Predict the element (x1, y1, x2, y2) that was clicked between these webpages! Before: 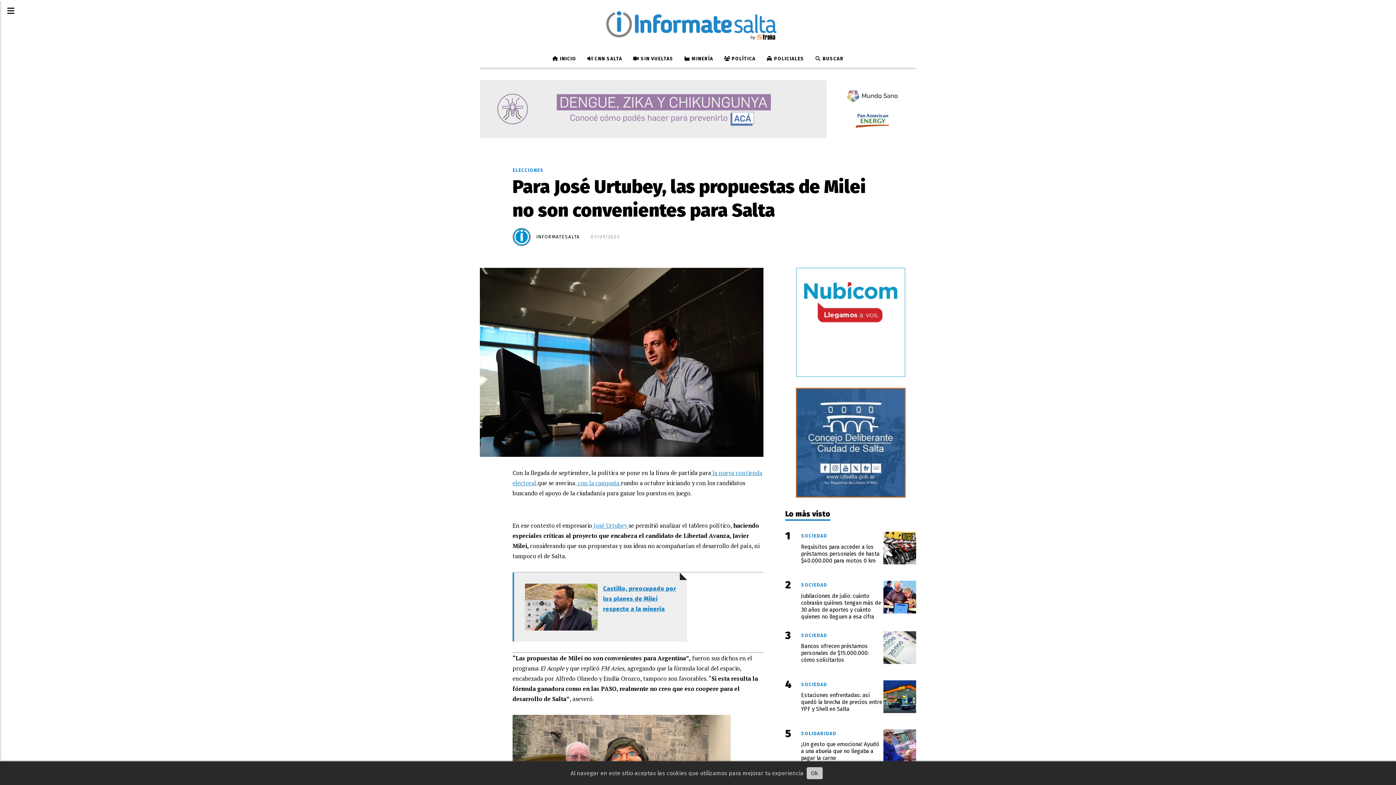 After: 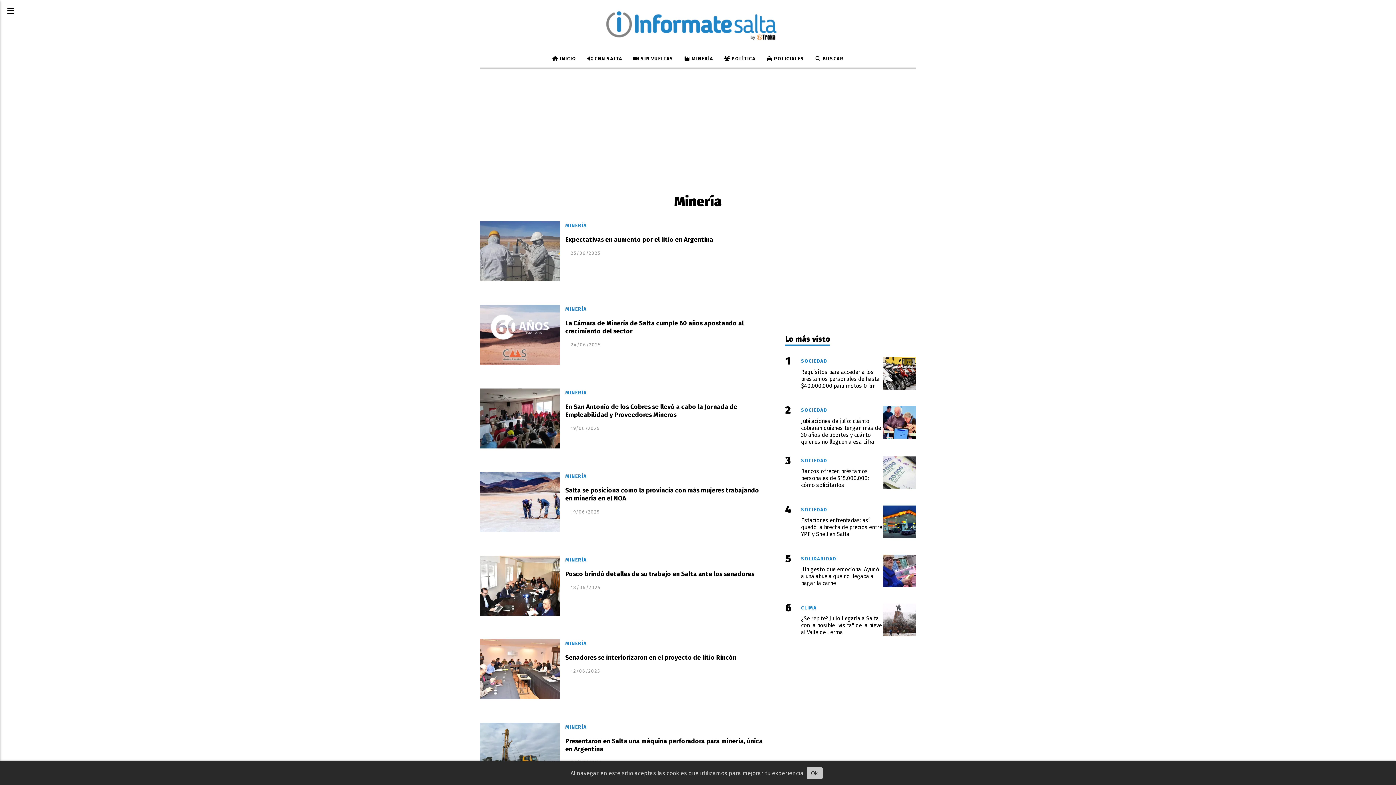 Action: label:  MINERÍA bbox: (678, 50, 718, 67)